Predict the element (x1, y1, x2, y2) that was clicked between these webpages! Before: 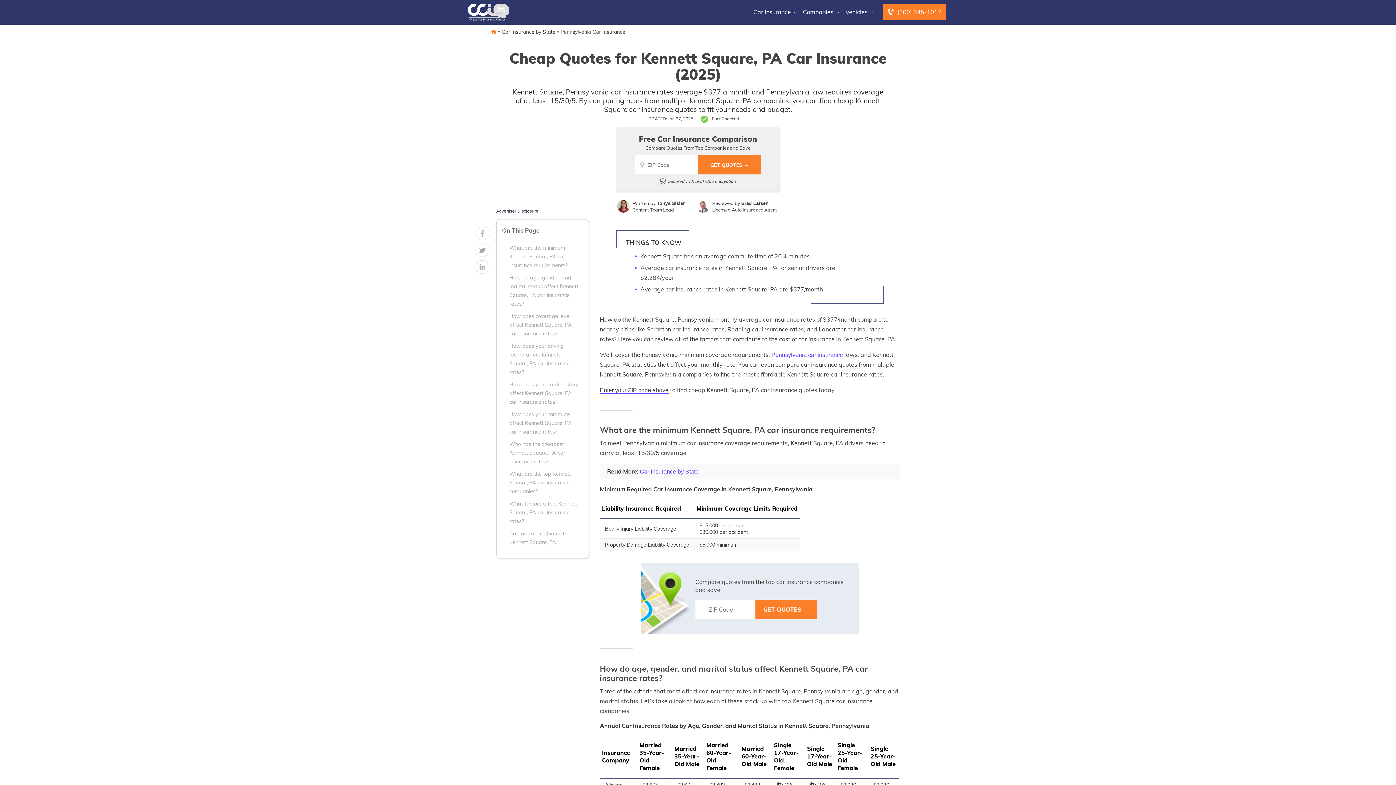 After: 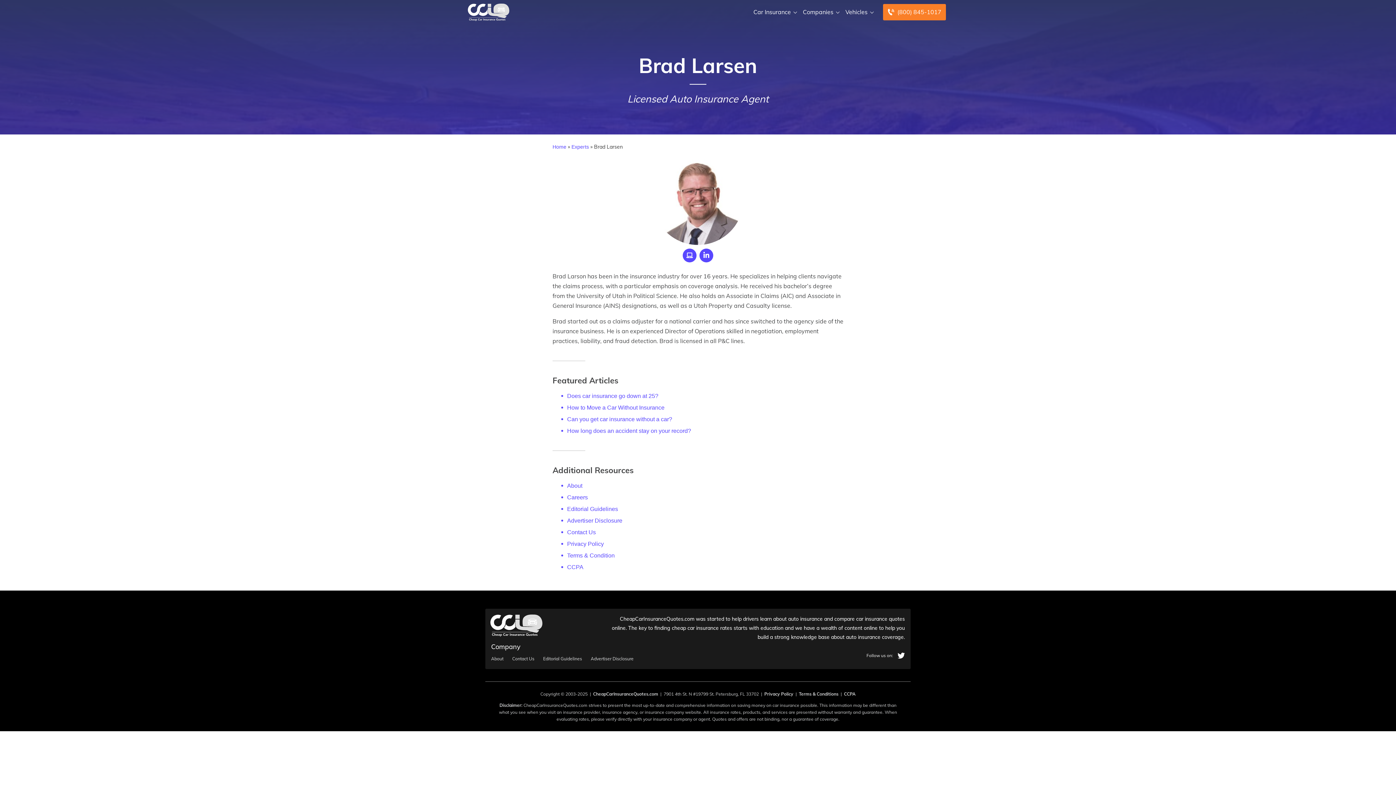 Action: label: Brad Larsen bbox: (741, 200, 768, 206)